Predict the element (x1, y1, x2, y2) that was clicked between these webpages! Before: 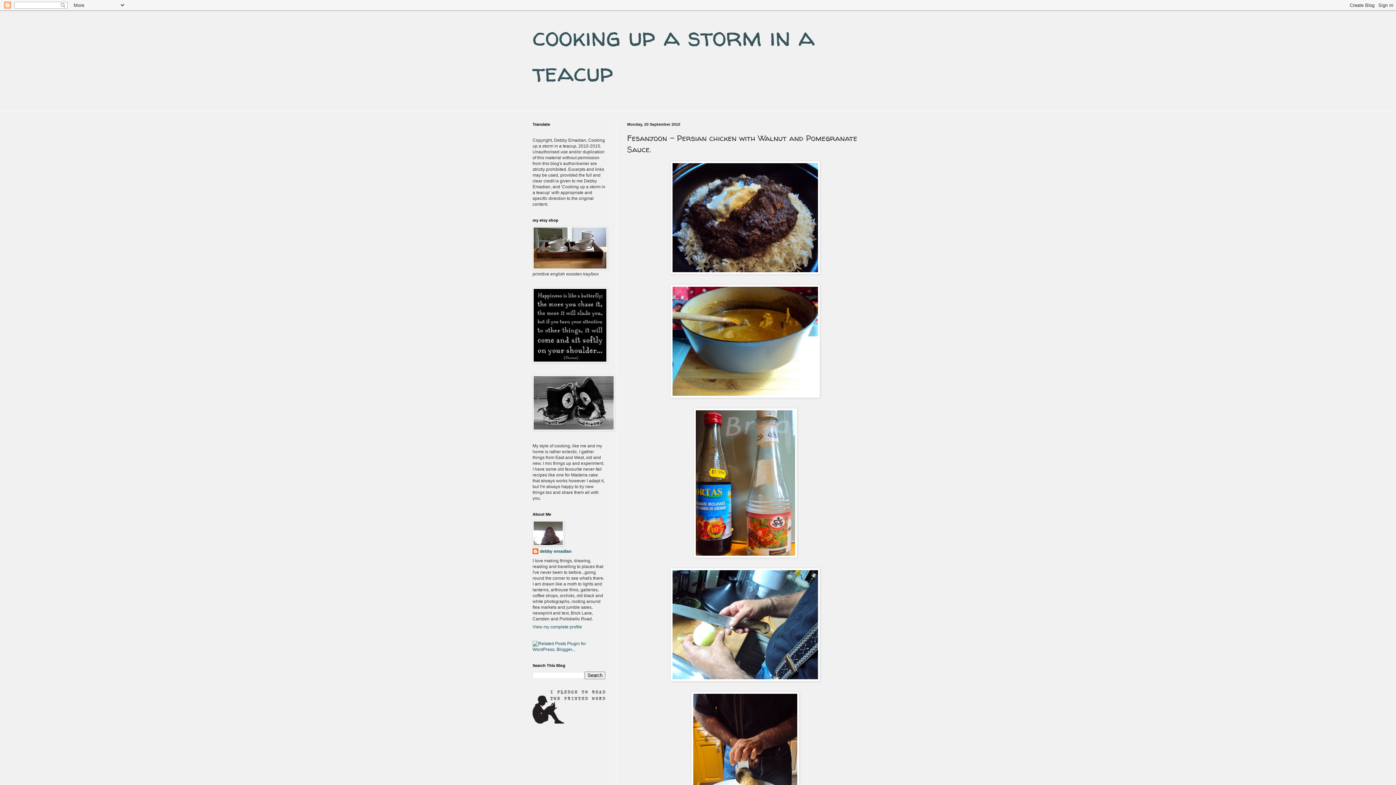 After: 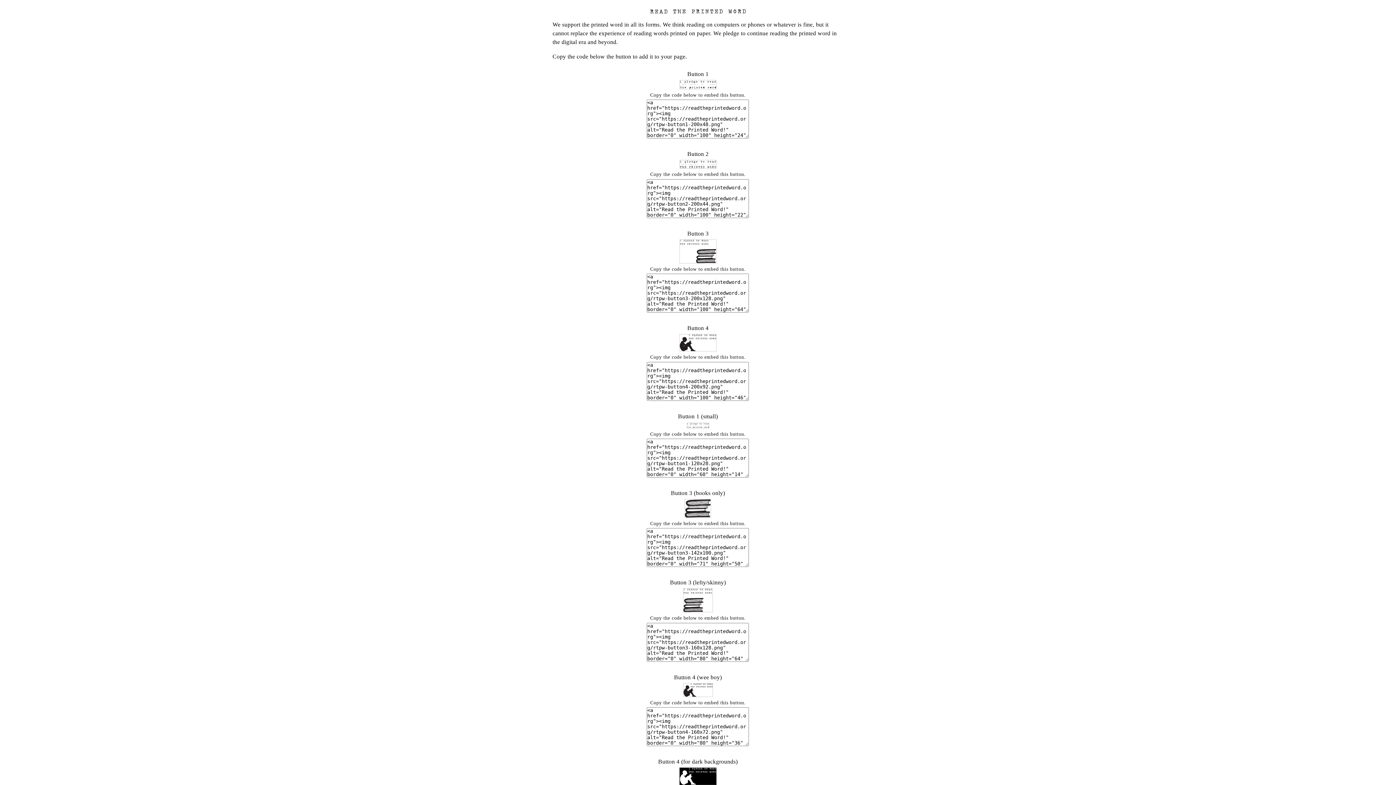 Action: bbox: (532, 720, 605, 725)